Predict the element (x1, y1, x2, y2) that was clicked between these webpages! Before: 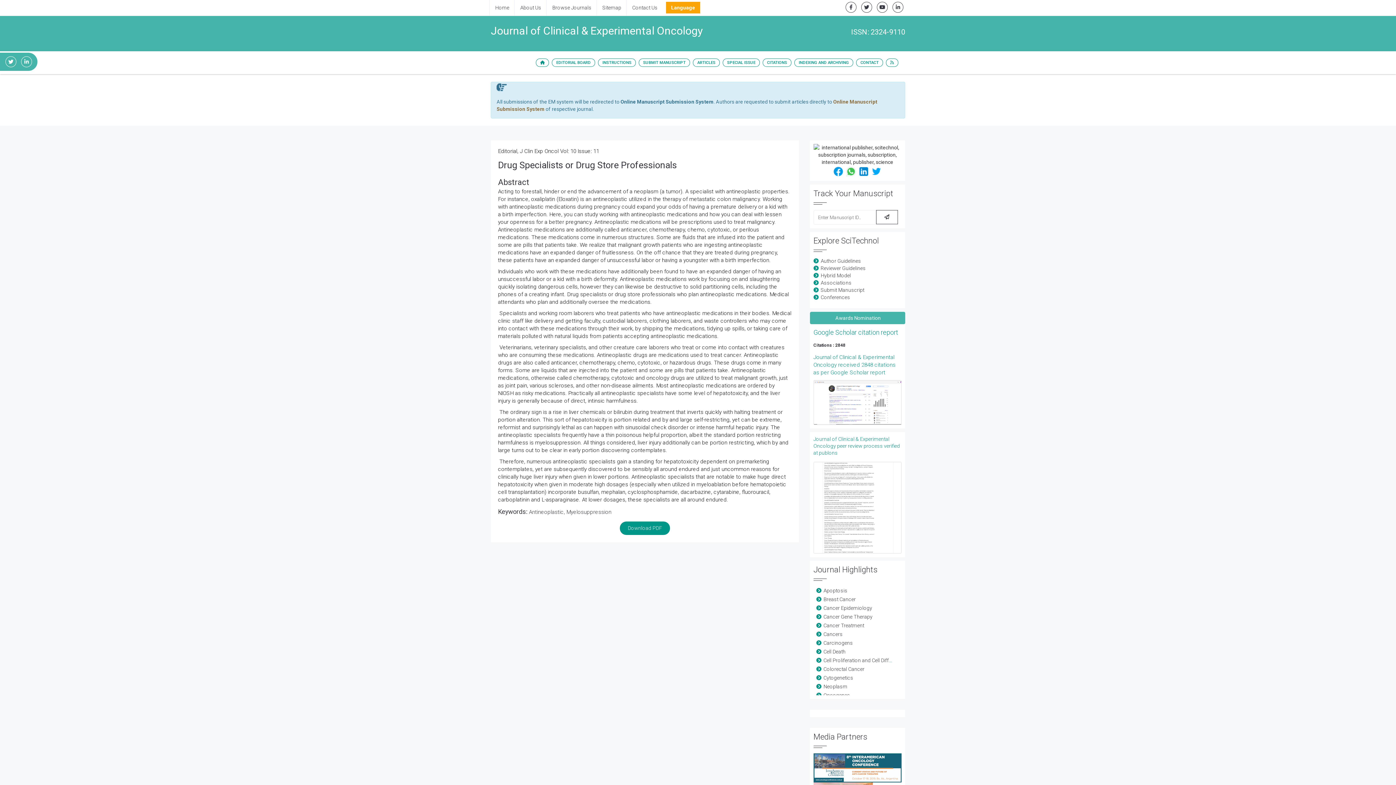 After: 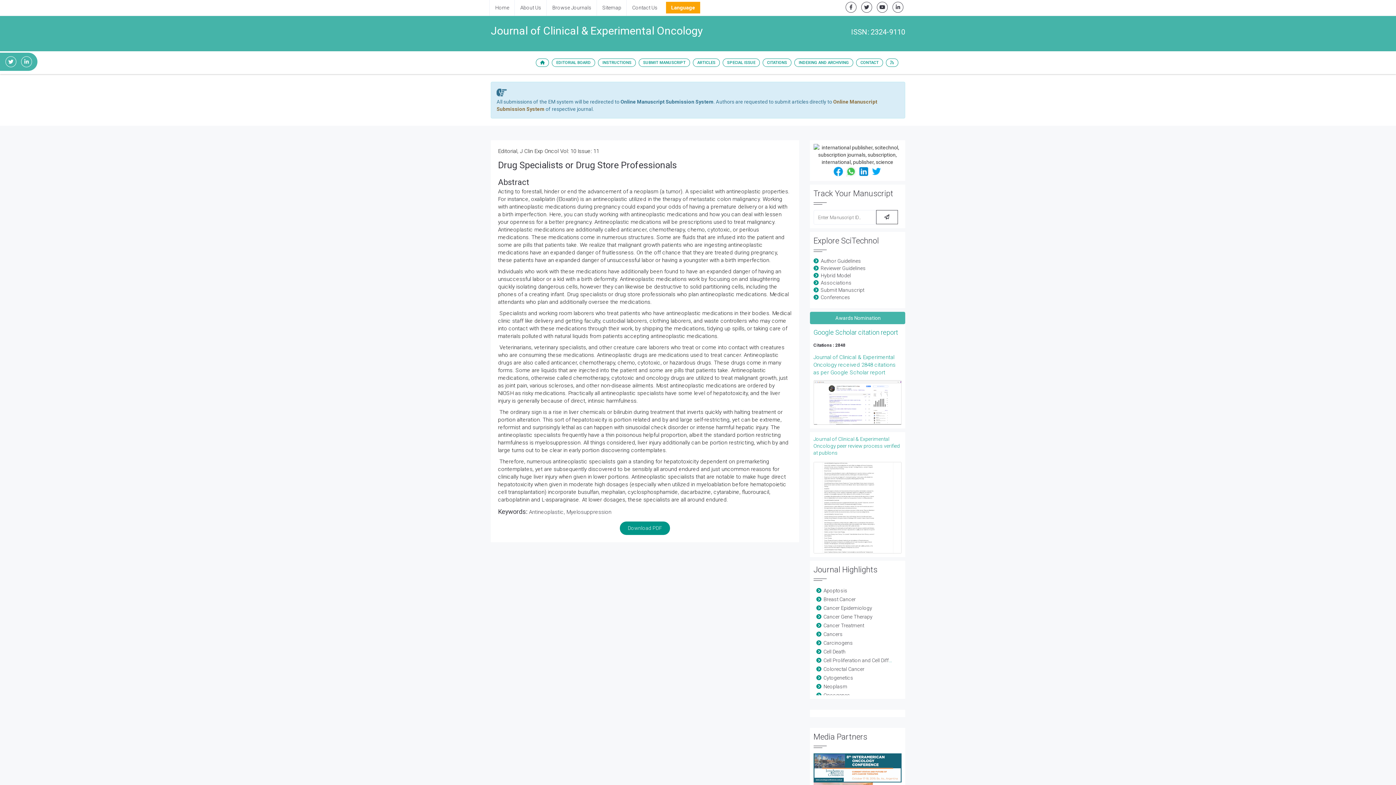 Action: label: Google Scholar citation report bbox: (813, 328, 898, 336)